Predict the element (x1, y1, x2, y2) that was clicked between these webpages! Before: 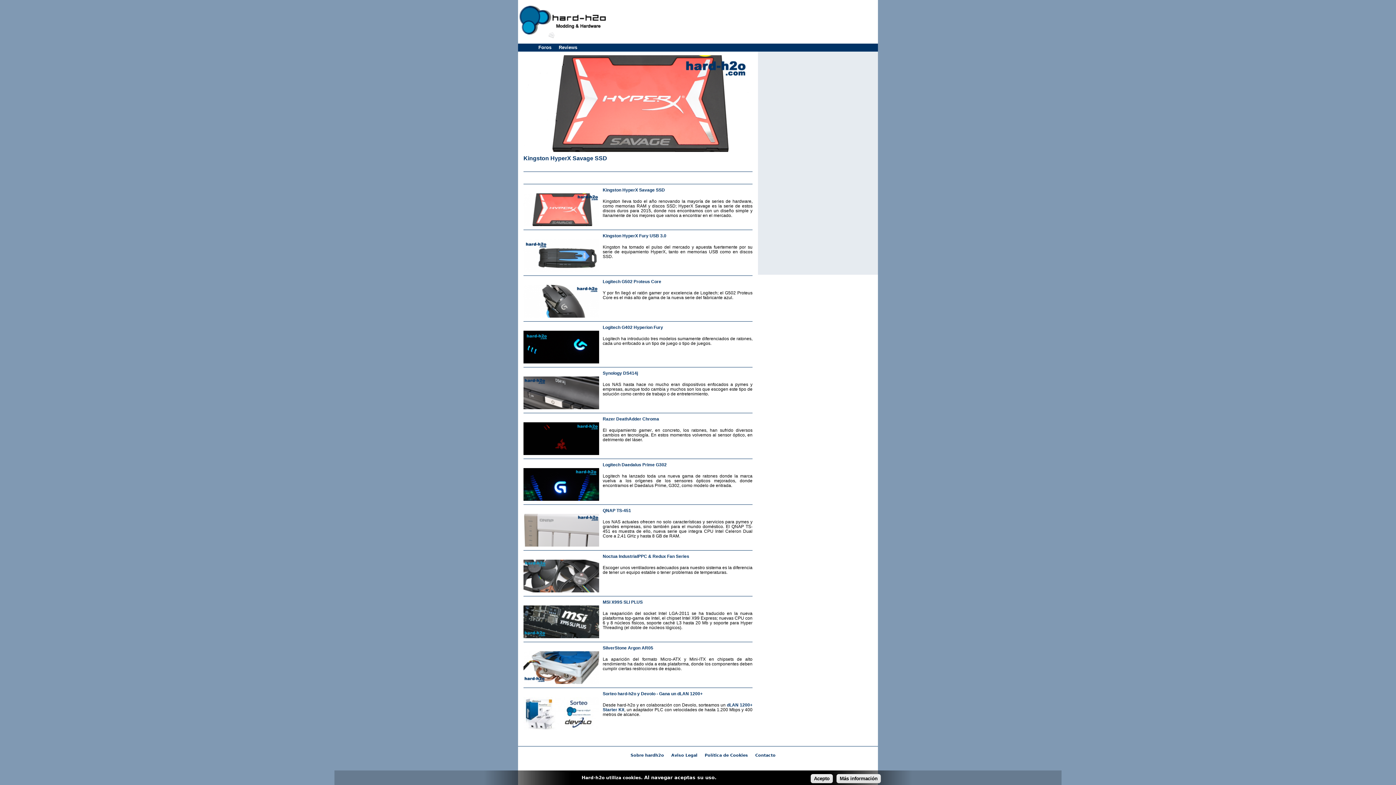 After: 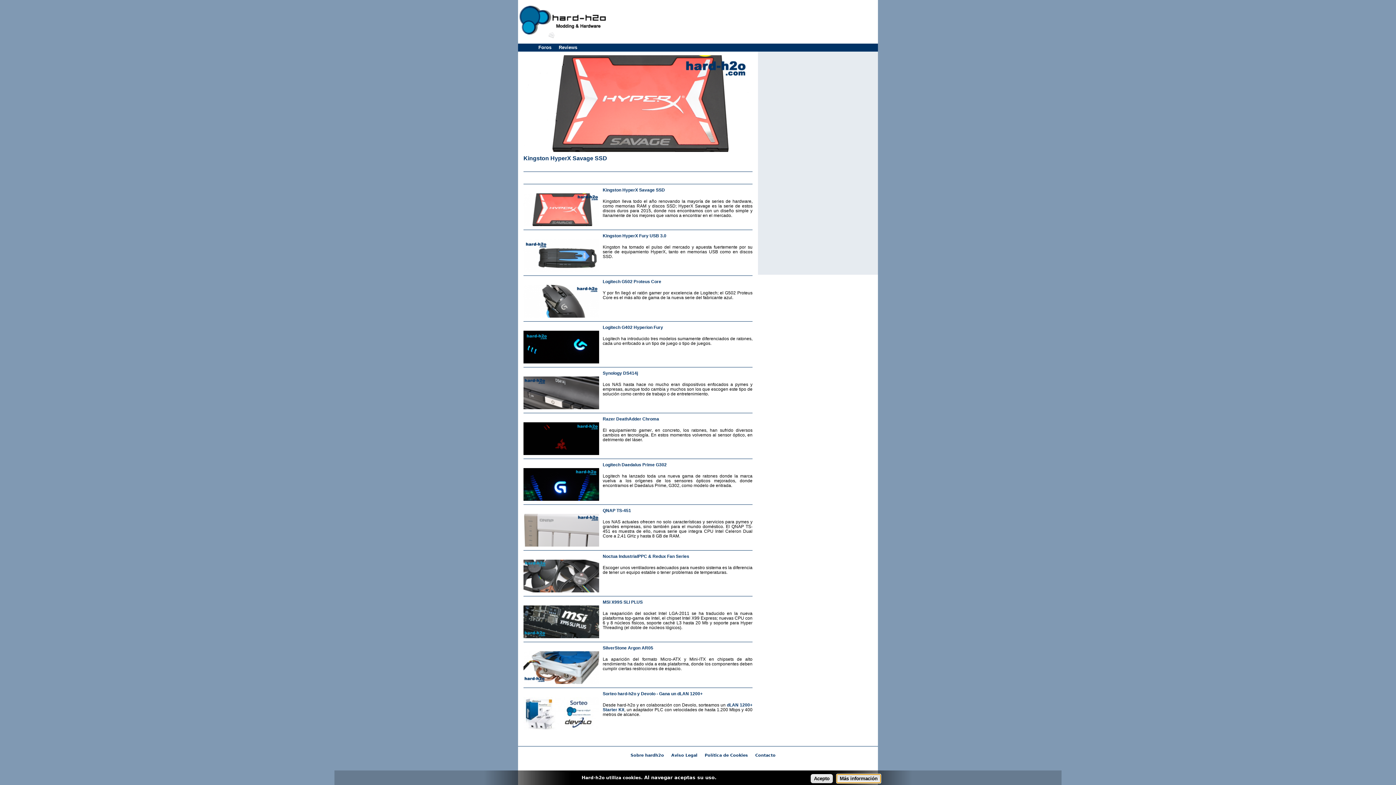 Action: label: Más información bbox: (836, 774, 881, 783)